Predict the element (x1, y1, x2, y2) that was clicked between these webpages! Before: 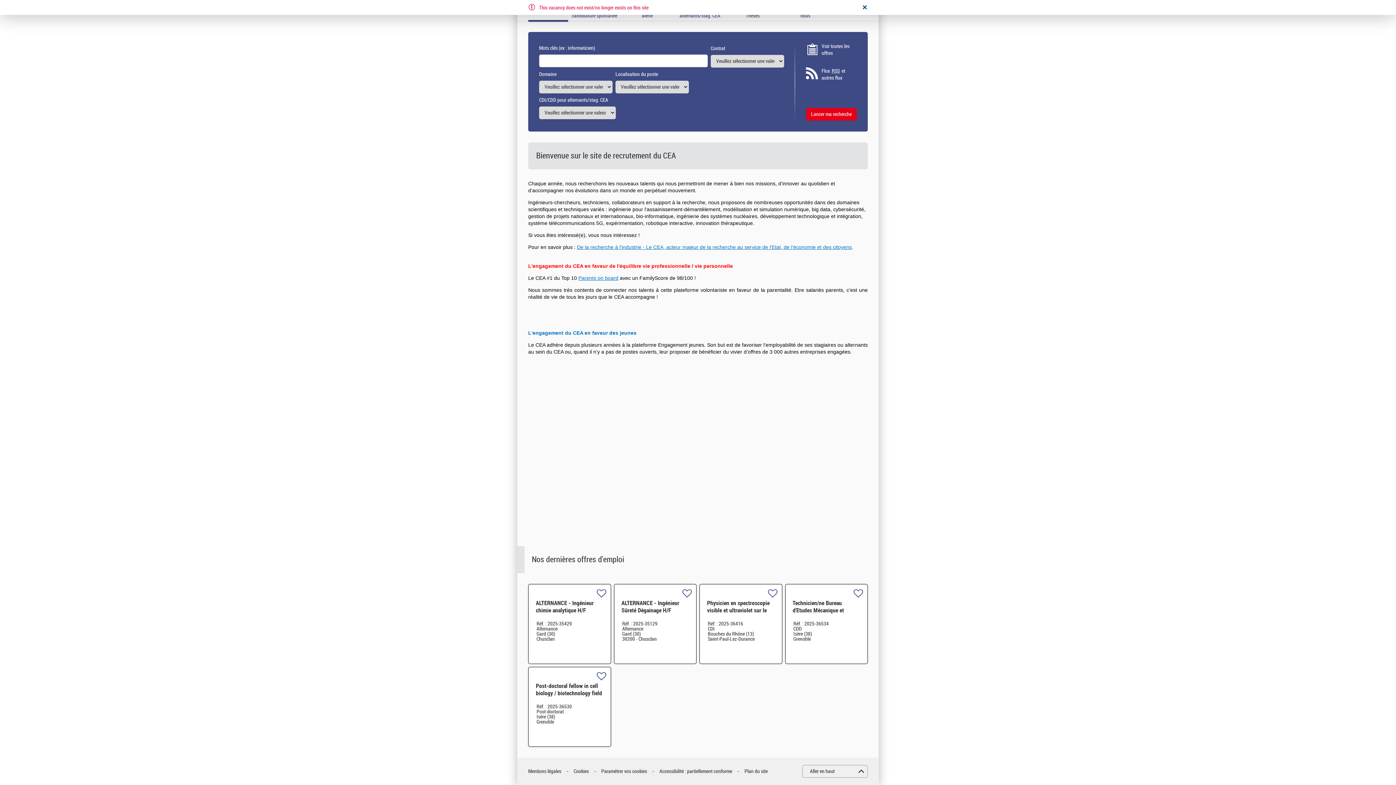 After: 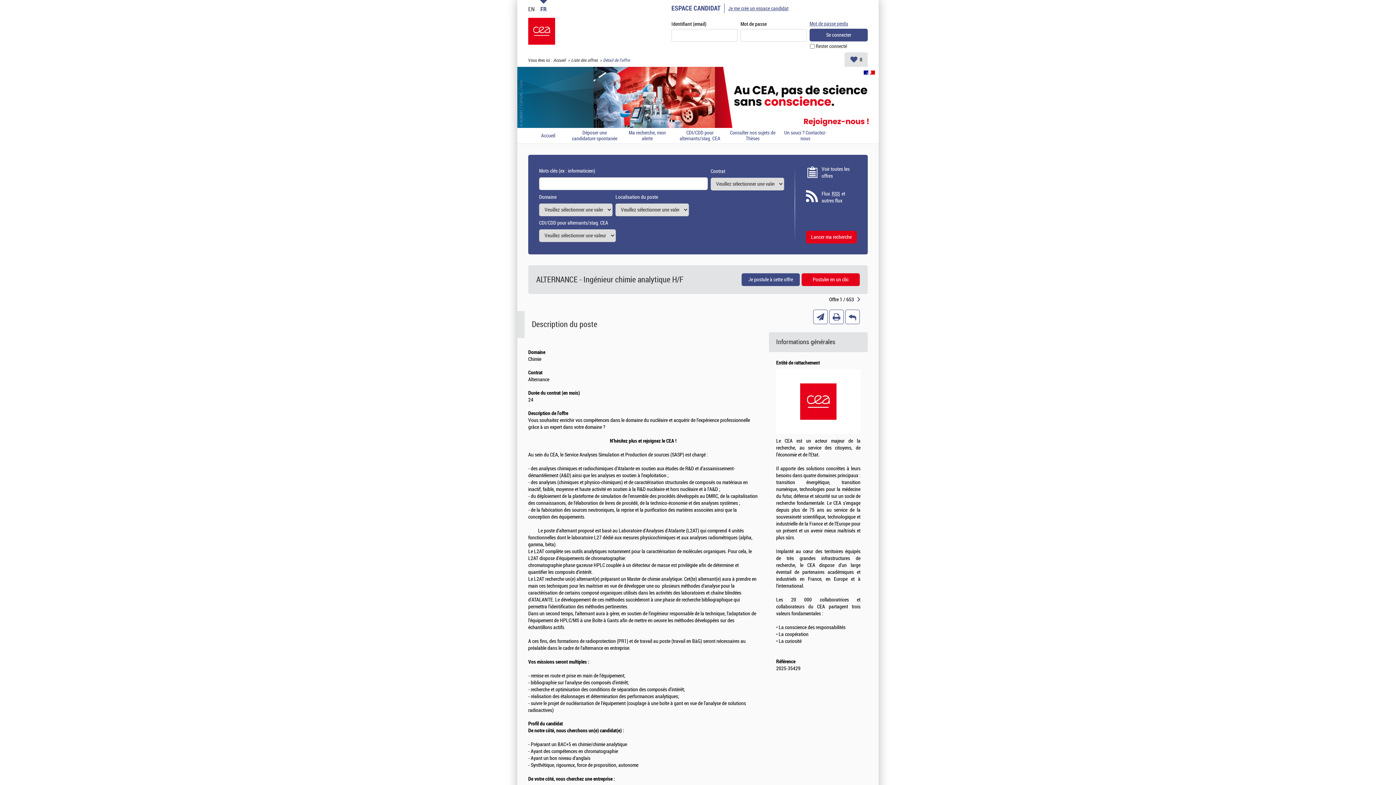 Action: bbox: (536, 600, 593, 614) label: ALTERNANCE - Ingénieur chimie analytique H/F